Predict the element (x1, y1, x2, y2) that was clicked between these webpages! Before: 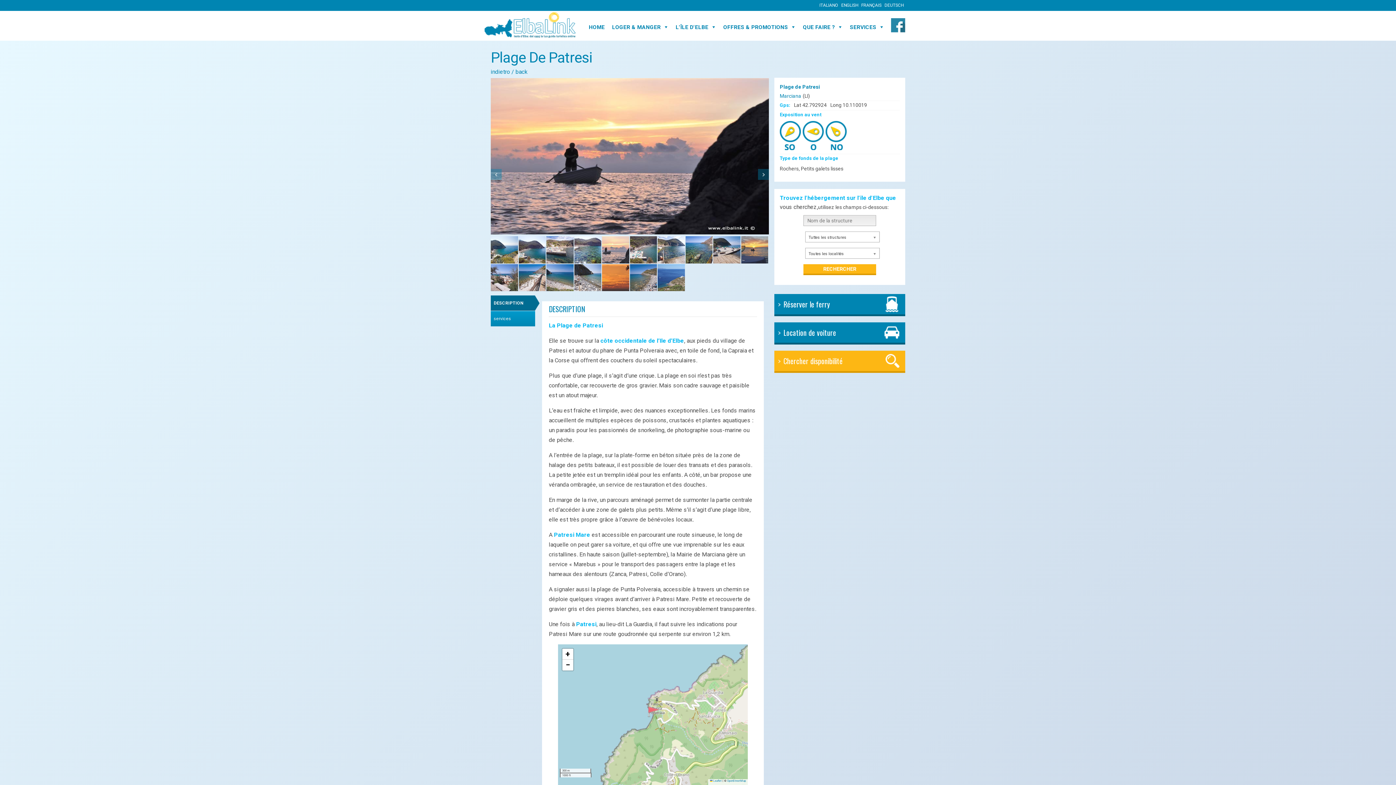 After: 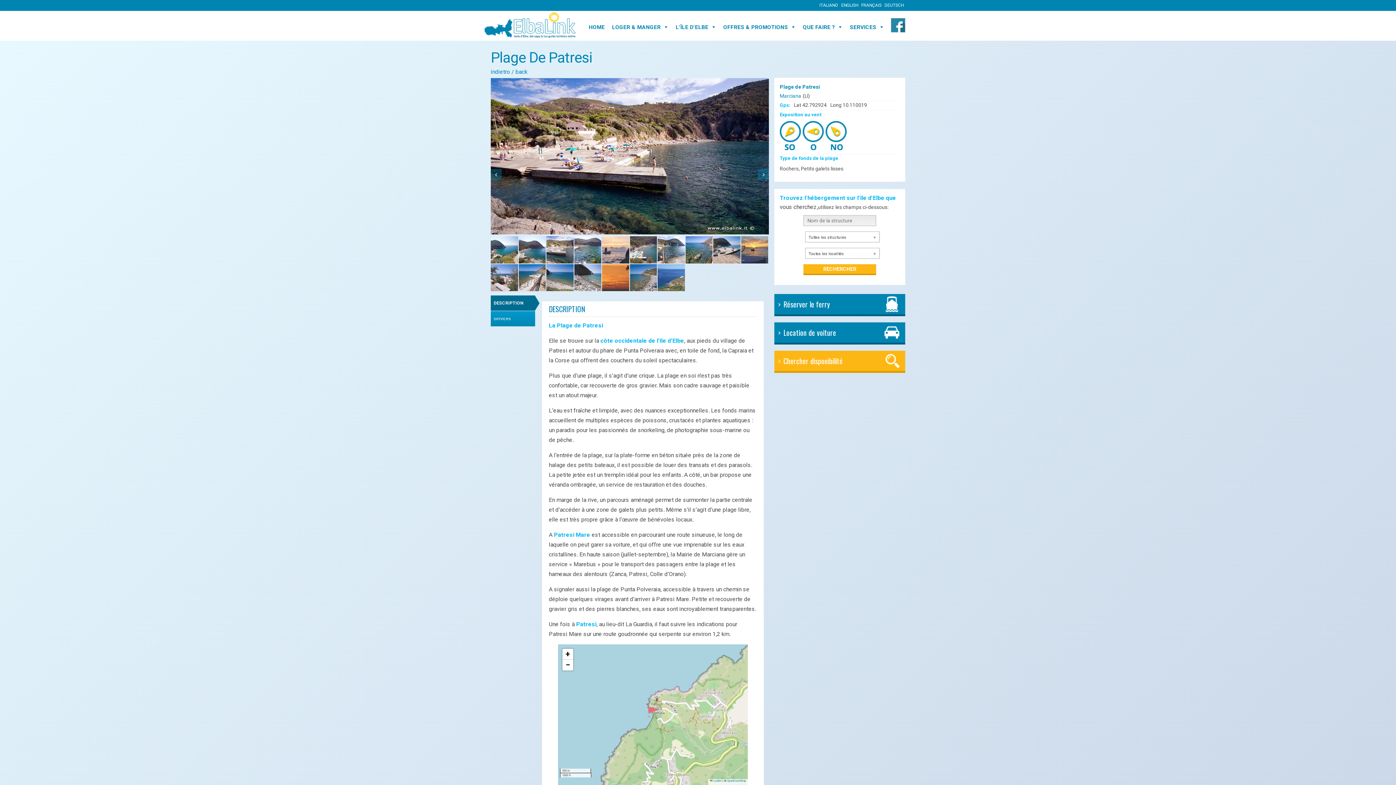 Action: bbox: (860, 0, 883, 9) label: FRANÇAIS